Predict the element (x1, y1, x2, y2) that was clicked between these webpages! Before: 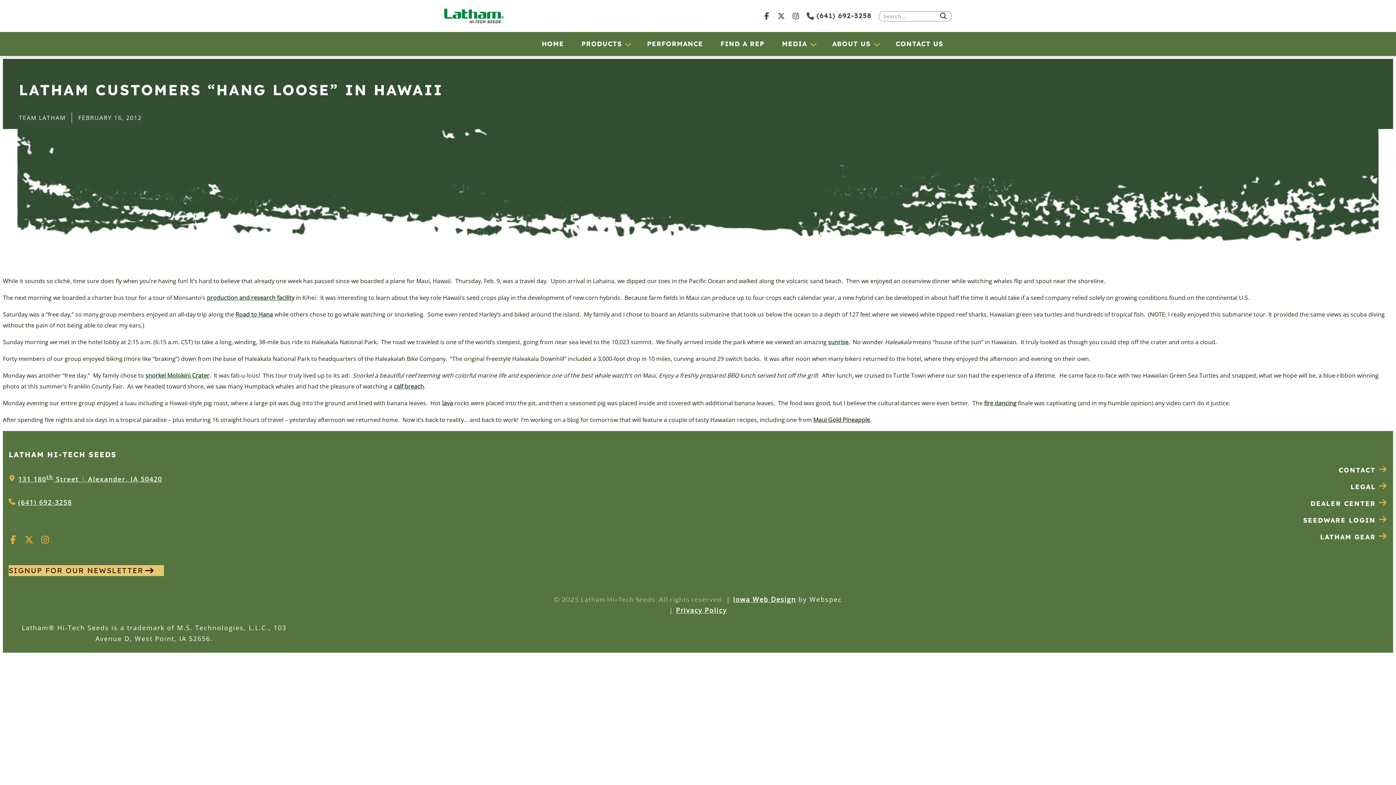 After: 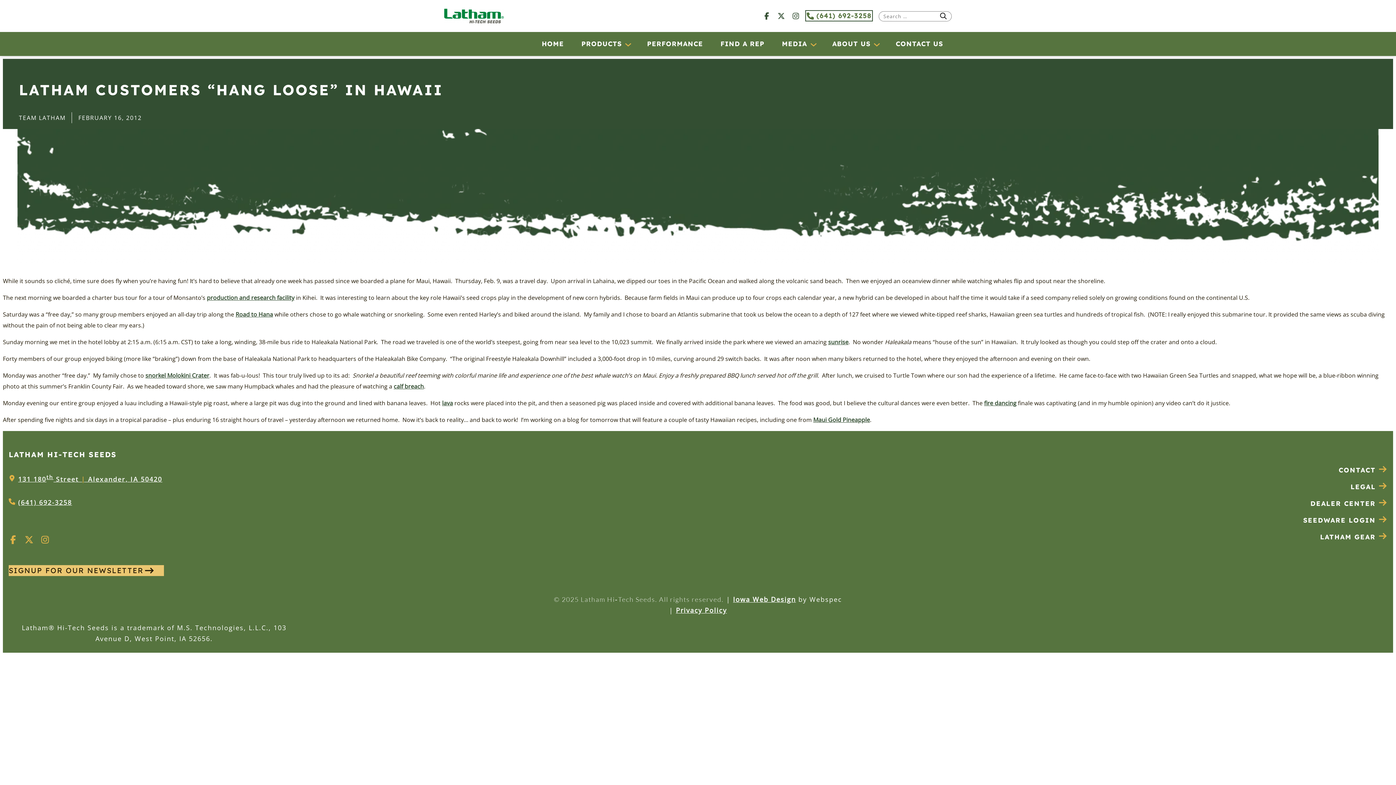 Action: label:  (641) 692-3258 bbox: (806, 11, 871, 20)